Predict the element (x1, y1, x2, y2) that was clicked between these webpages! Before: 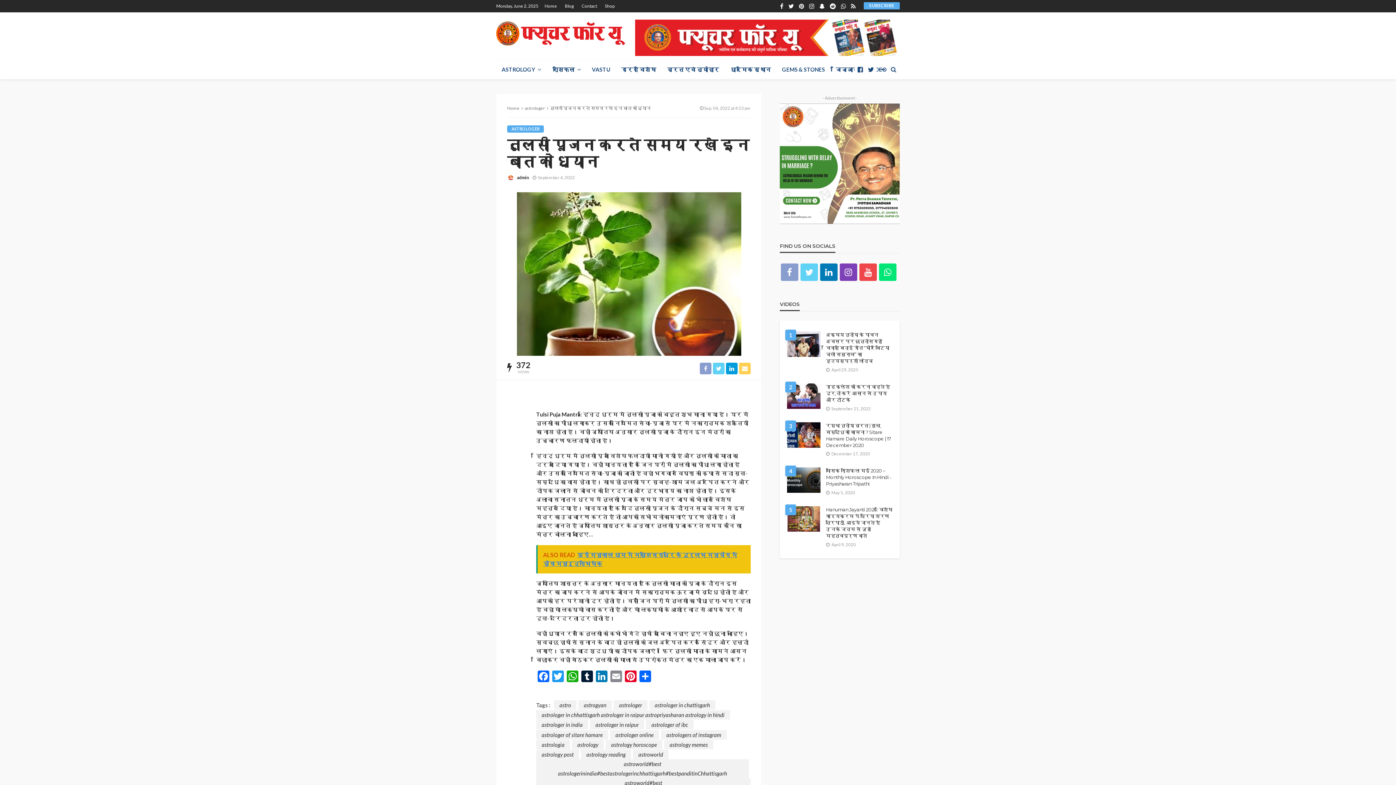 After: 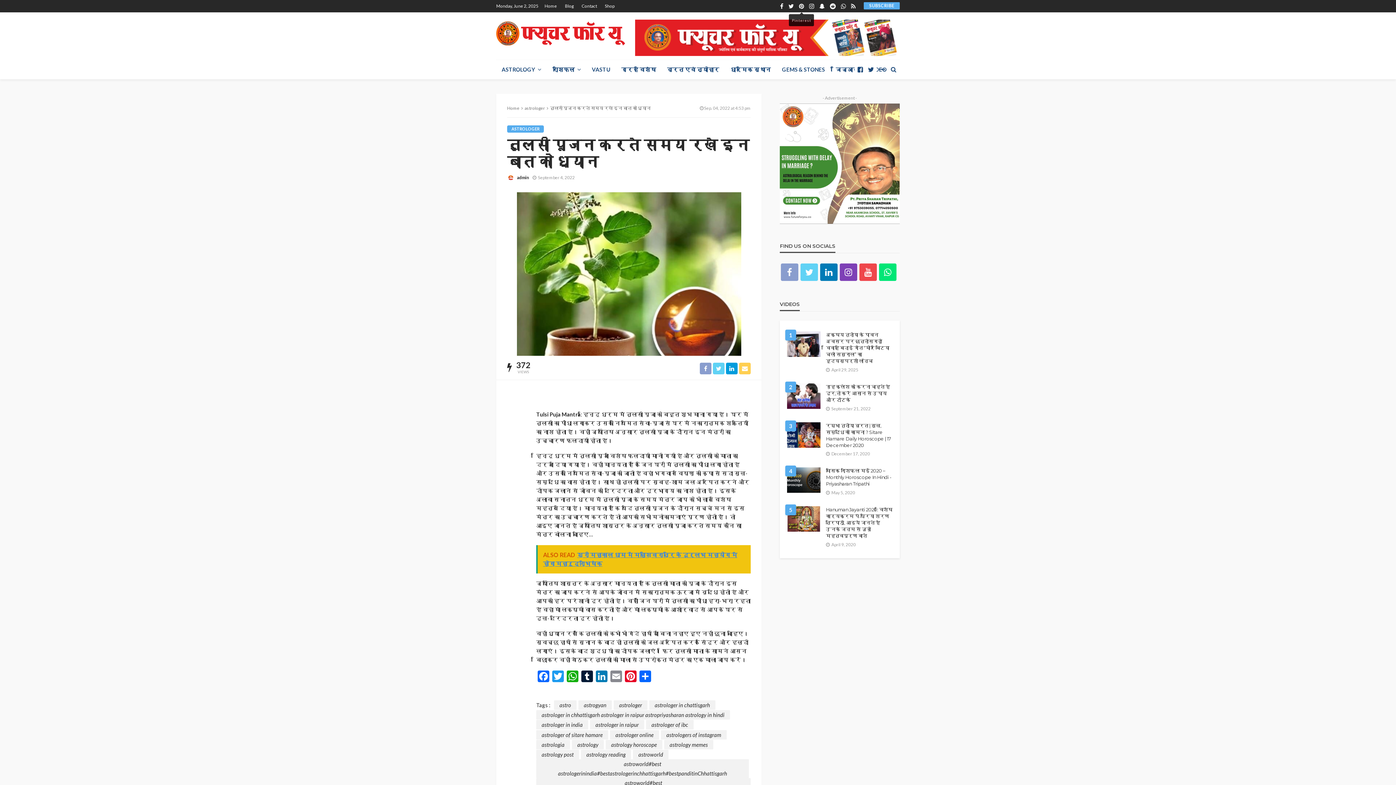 Action: bbox: (796, 0, 806, 12)